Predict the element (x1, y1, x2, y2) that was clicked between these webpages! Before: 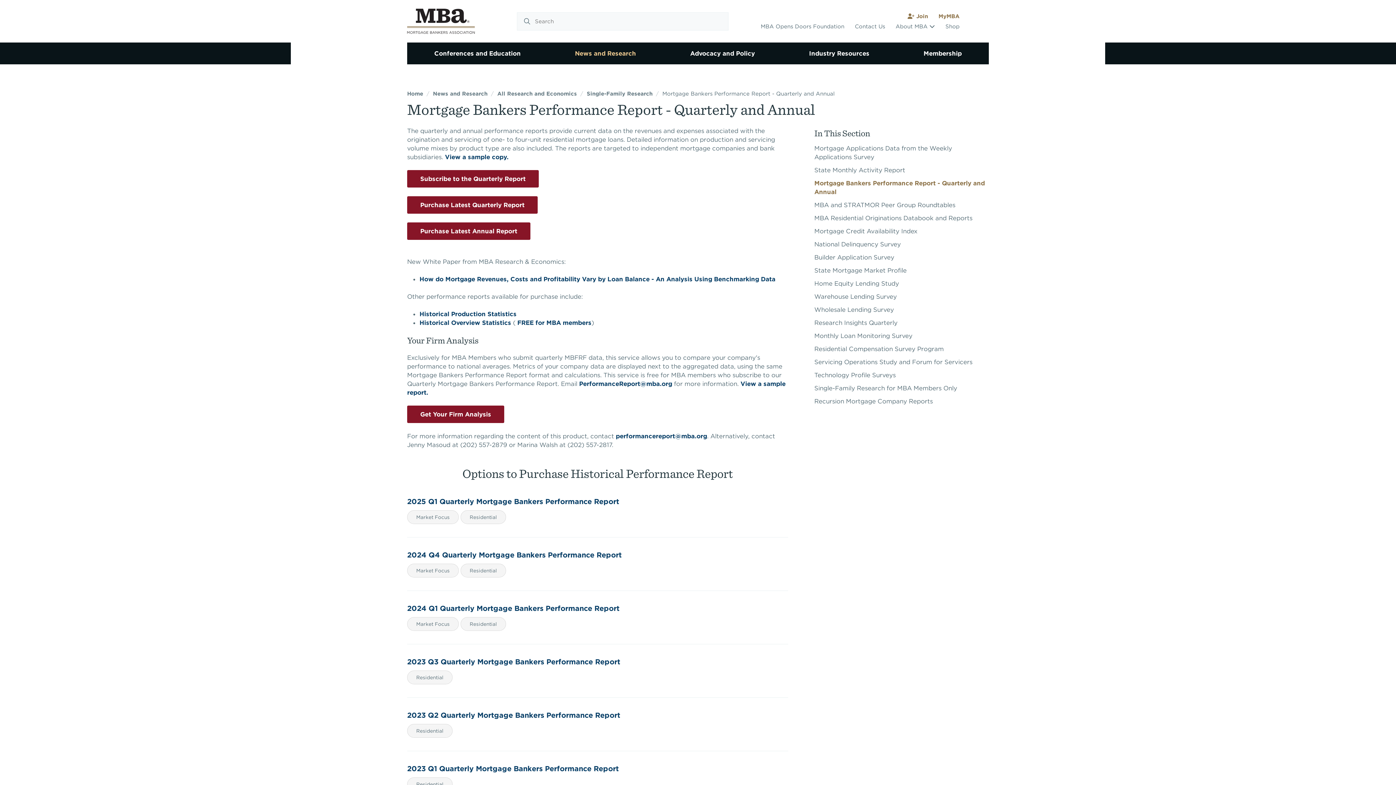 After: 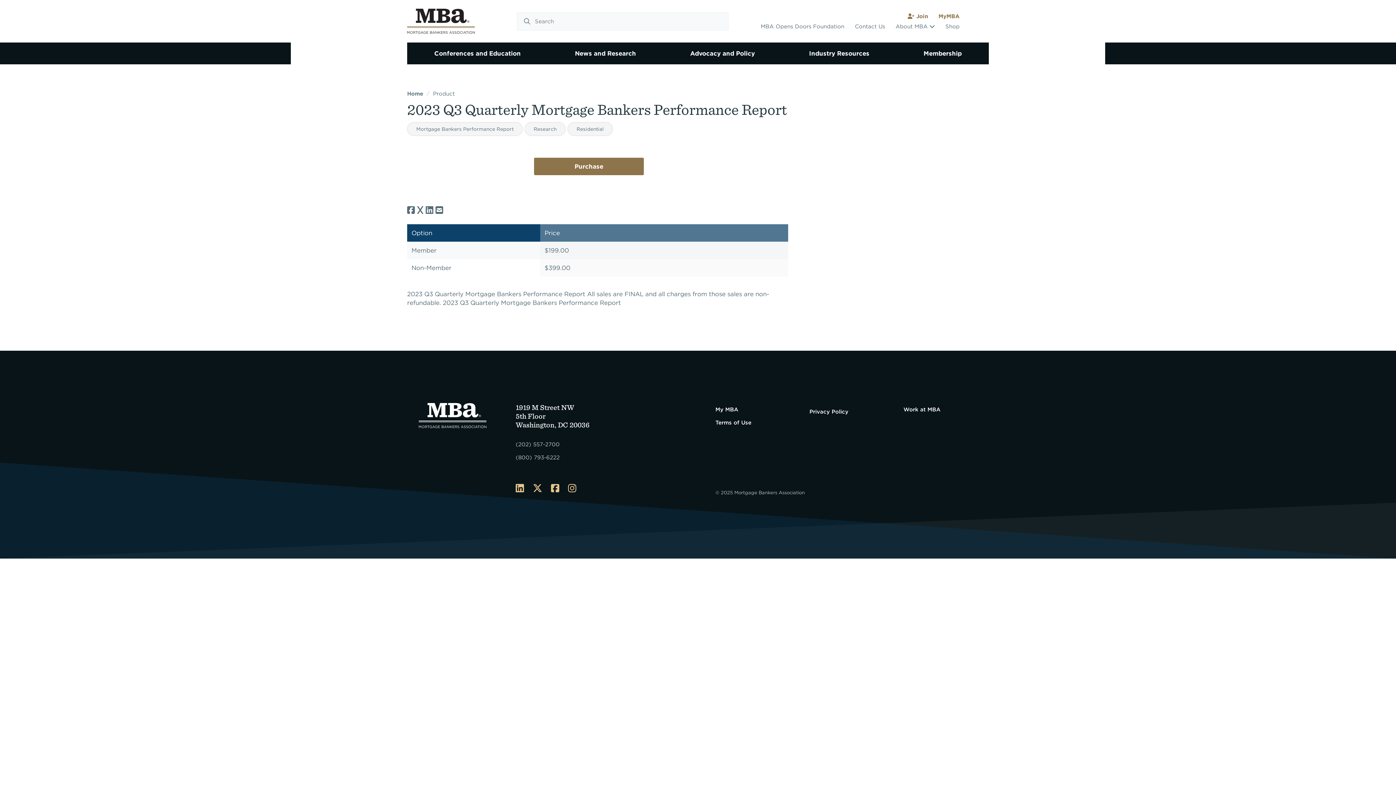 Action: bbox: (407, 657, 788, 684) label: 2023 Q3 Quarterly Mortgage Bankers Performance Report
Residential